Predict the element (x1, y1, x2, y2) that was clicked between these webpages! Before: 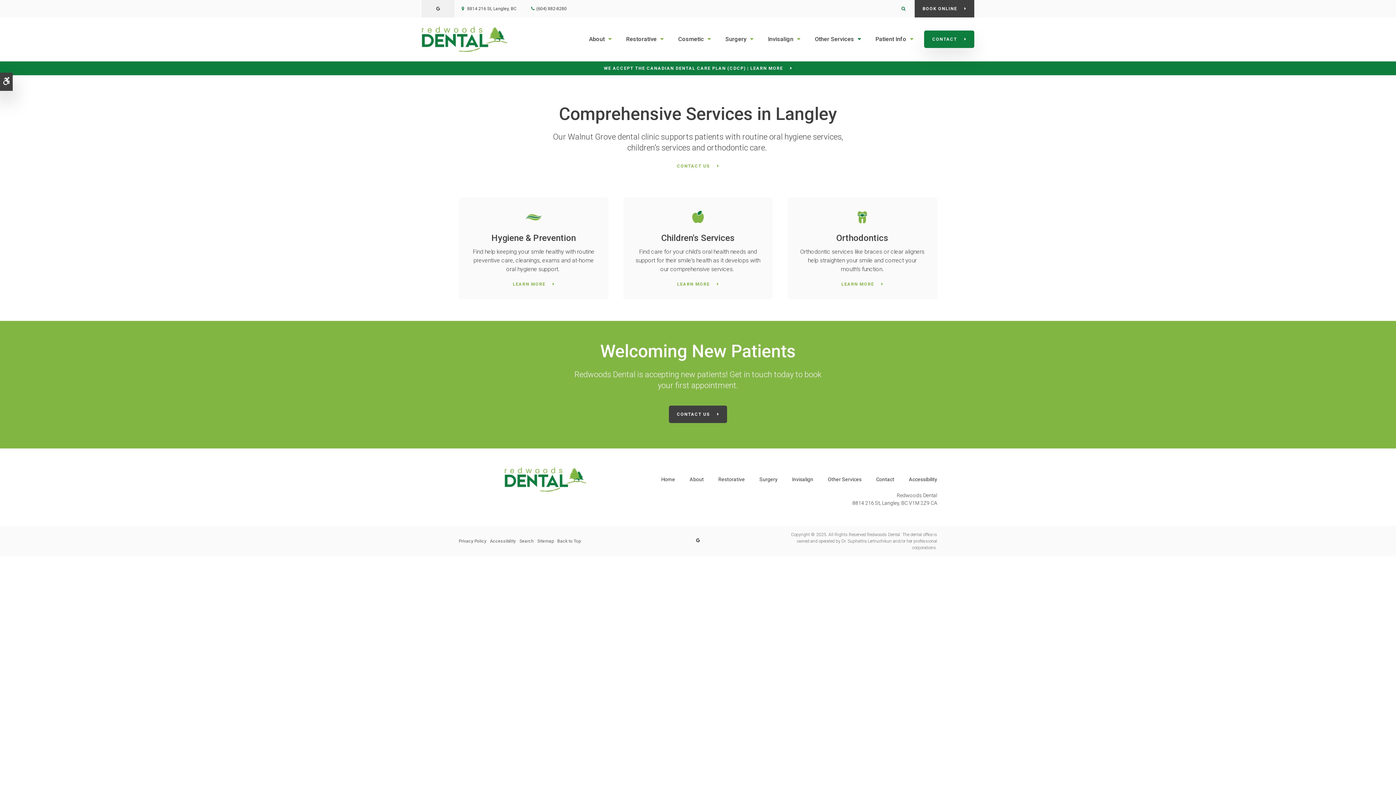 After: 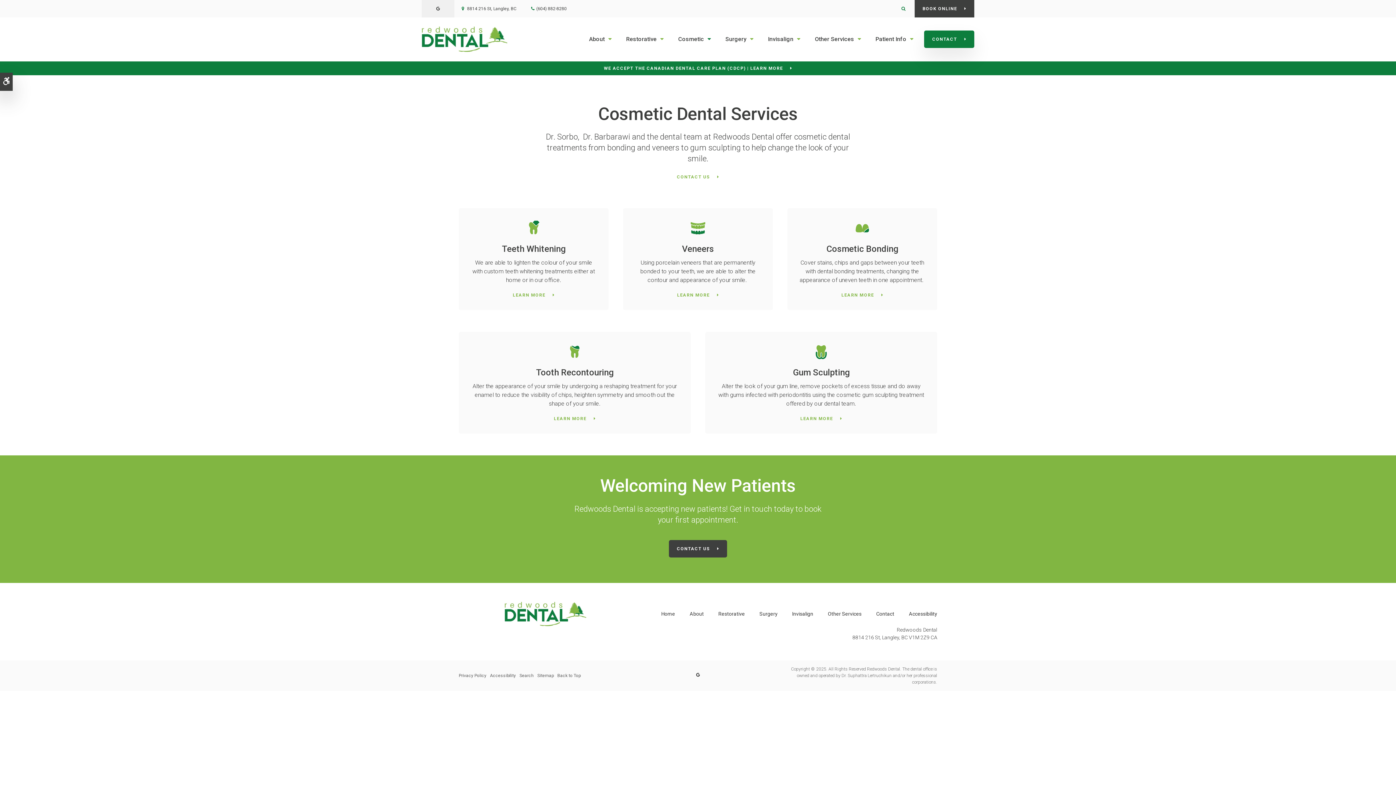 Action: bbox: (671, 17, 718, 61) label: Cosmetic